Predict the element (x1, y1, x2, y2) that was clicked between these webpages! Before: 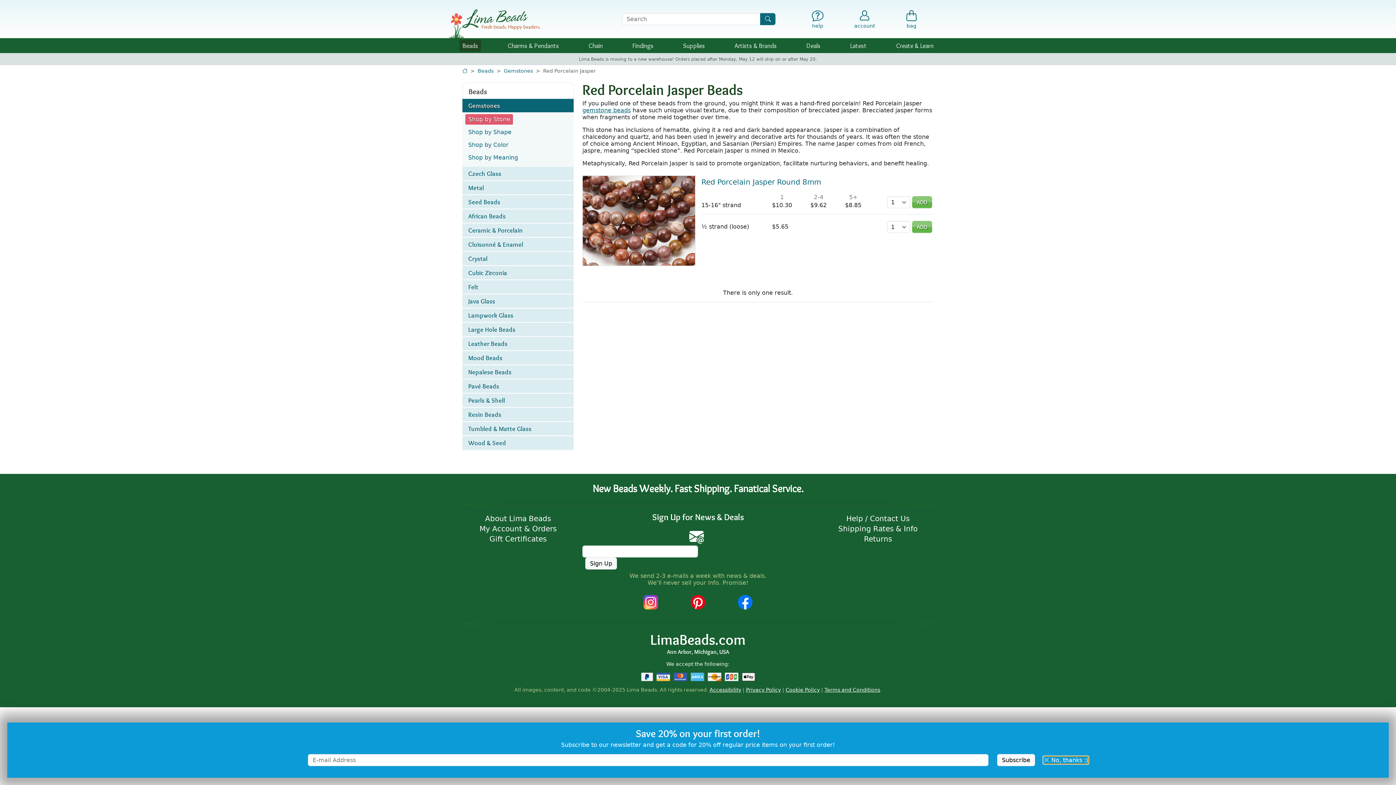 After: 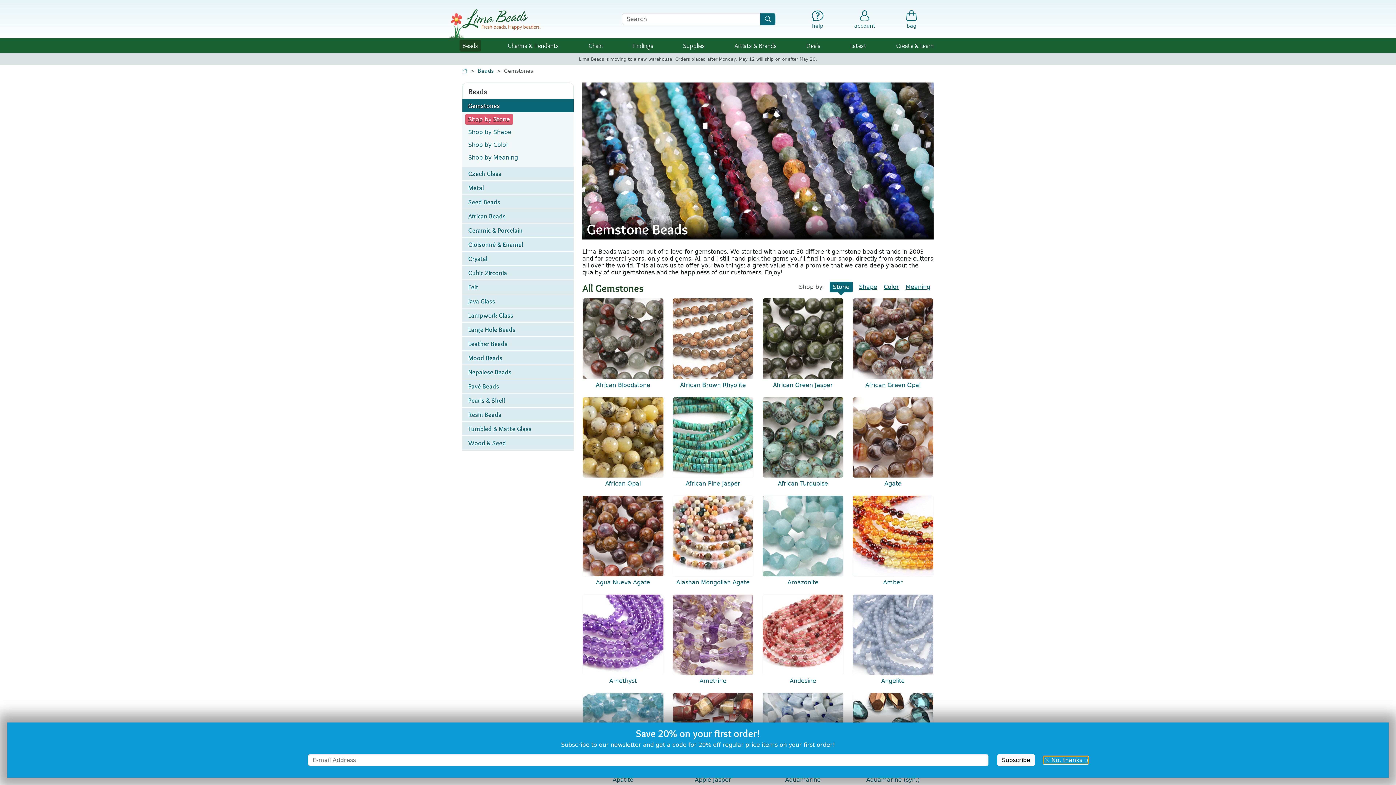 Action: label: Shop by Stone bbox: (462, 113, 573, 125)